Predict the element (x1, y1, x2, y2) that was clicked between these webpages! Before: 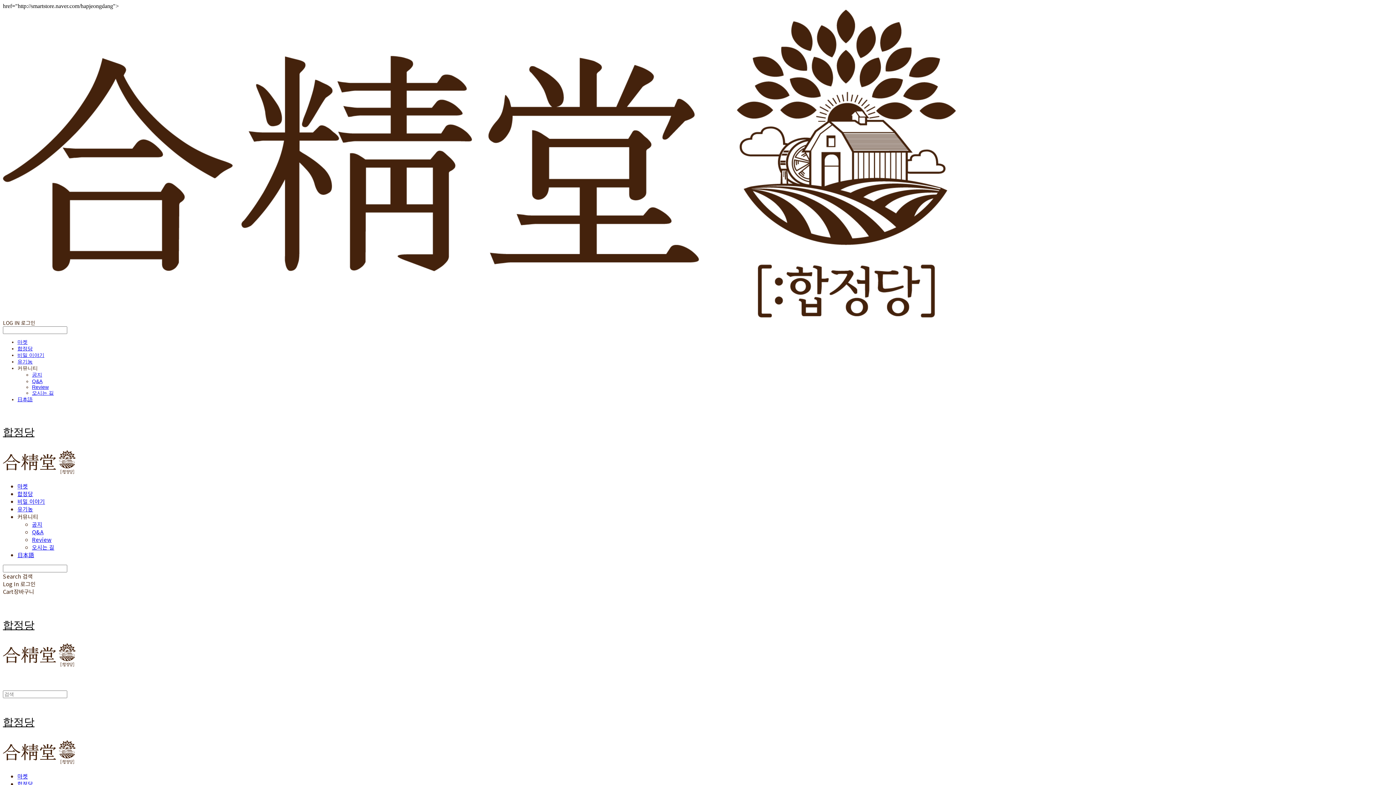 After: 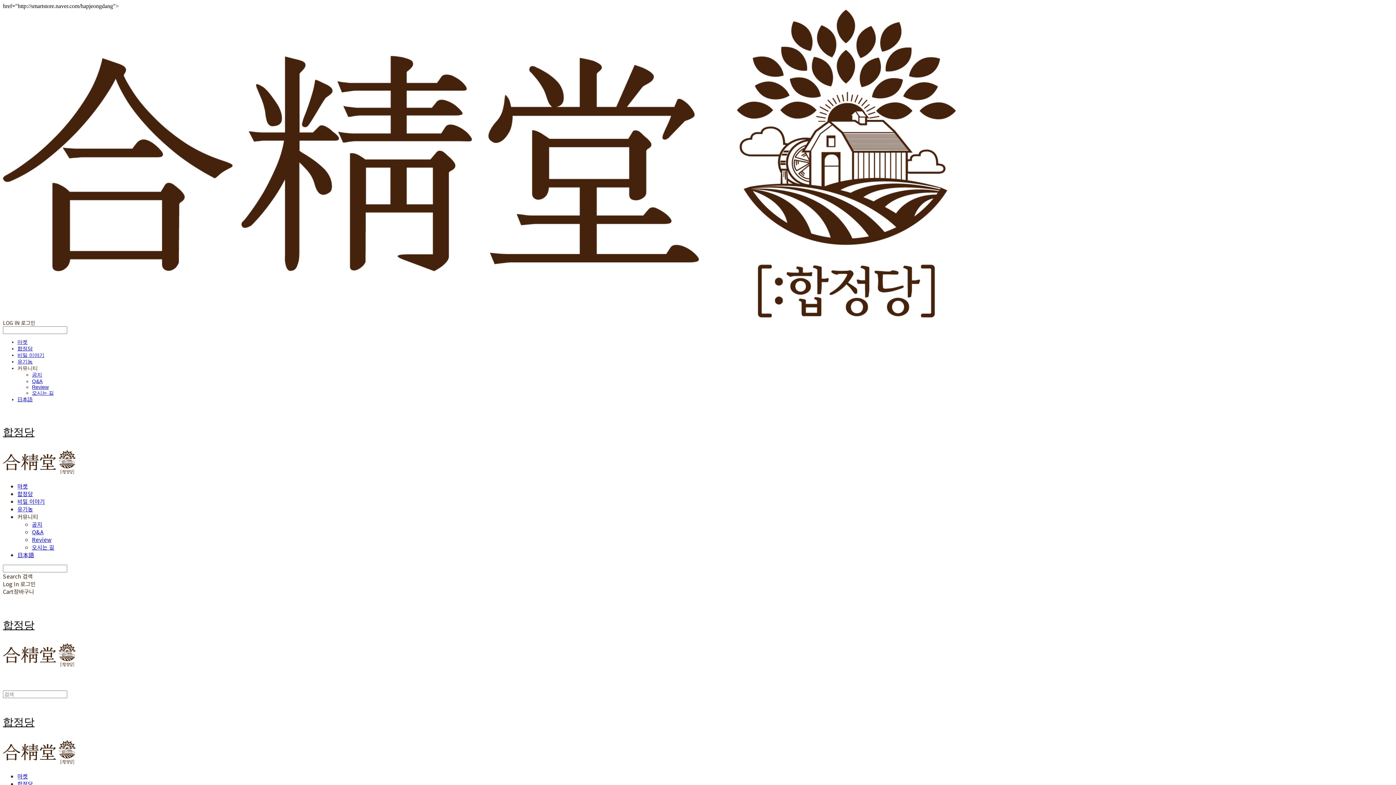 Action: label: Q&A bbox: (32, 378, 42, 384)